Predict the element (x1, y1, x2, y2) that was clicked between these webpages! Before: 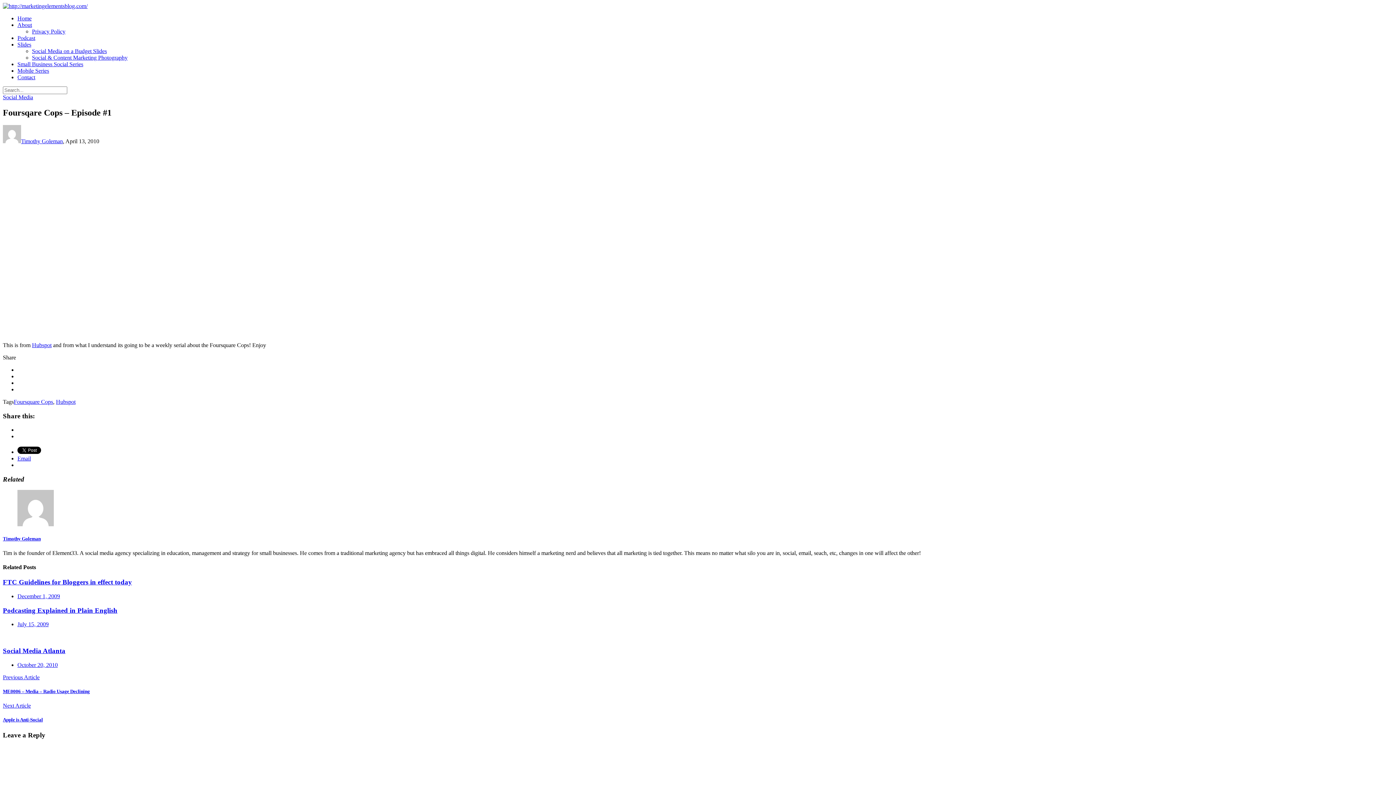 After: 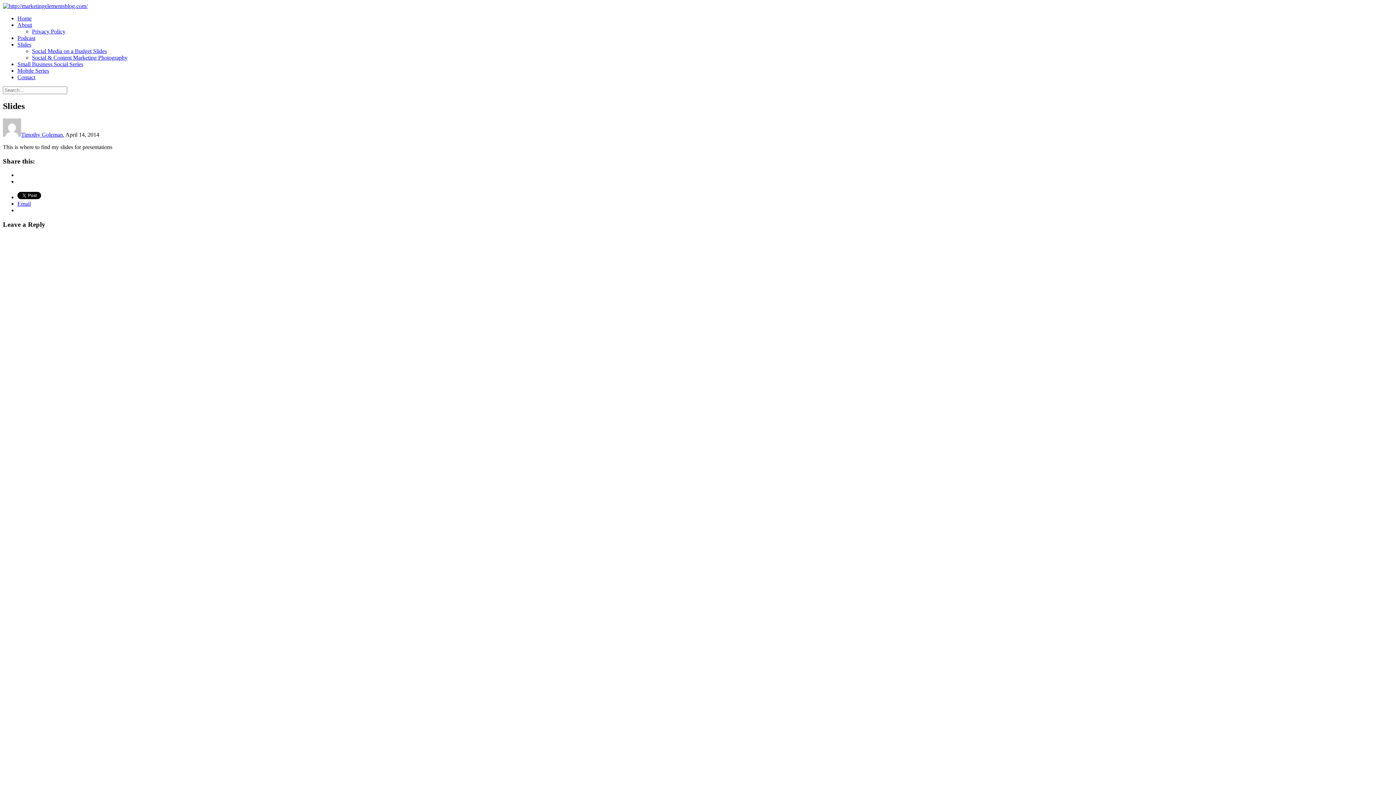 Action: label: Slides bbox: (17, 41, 31, 47)